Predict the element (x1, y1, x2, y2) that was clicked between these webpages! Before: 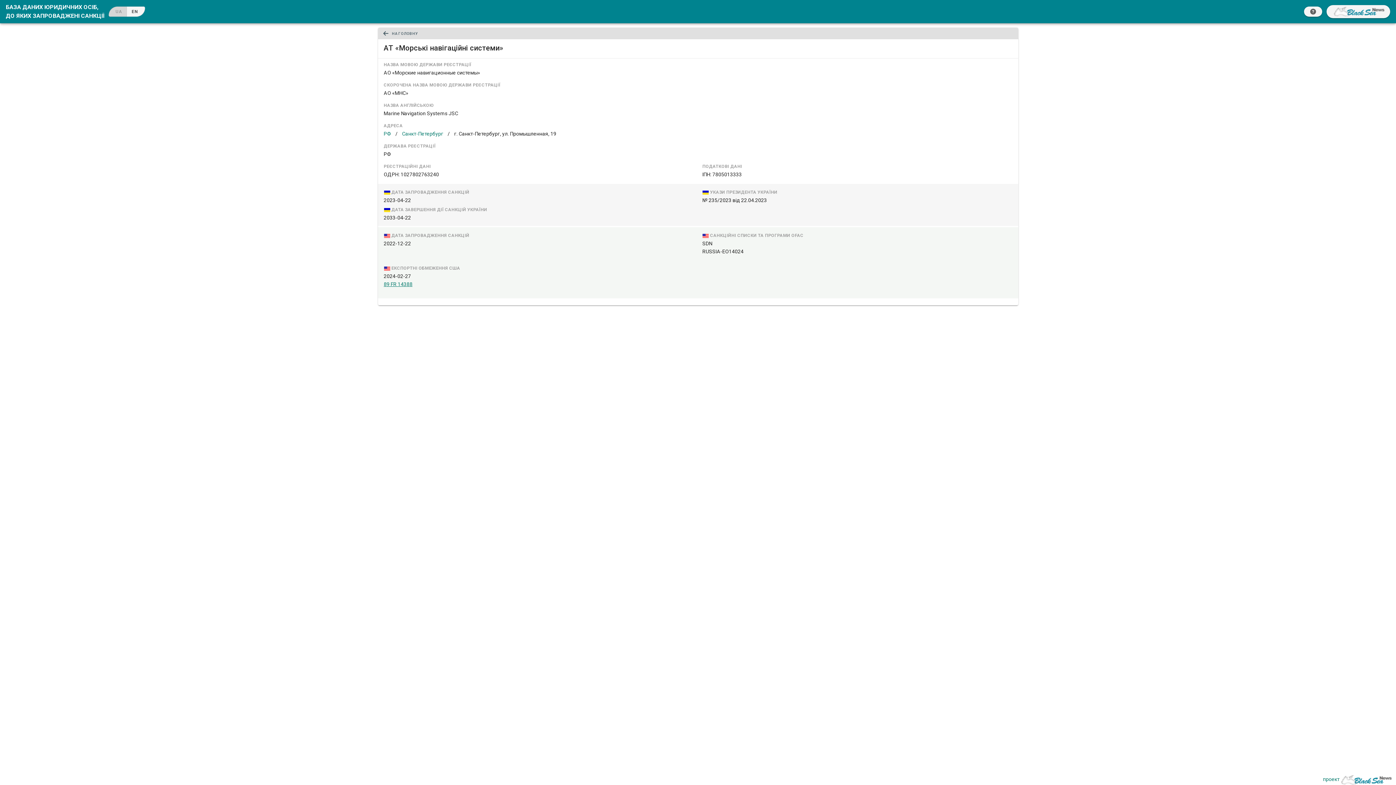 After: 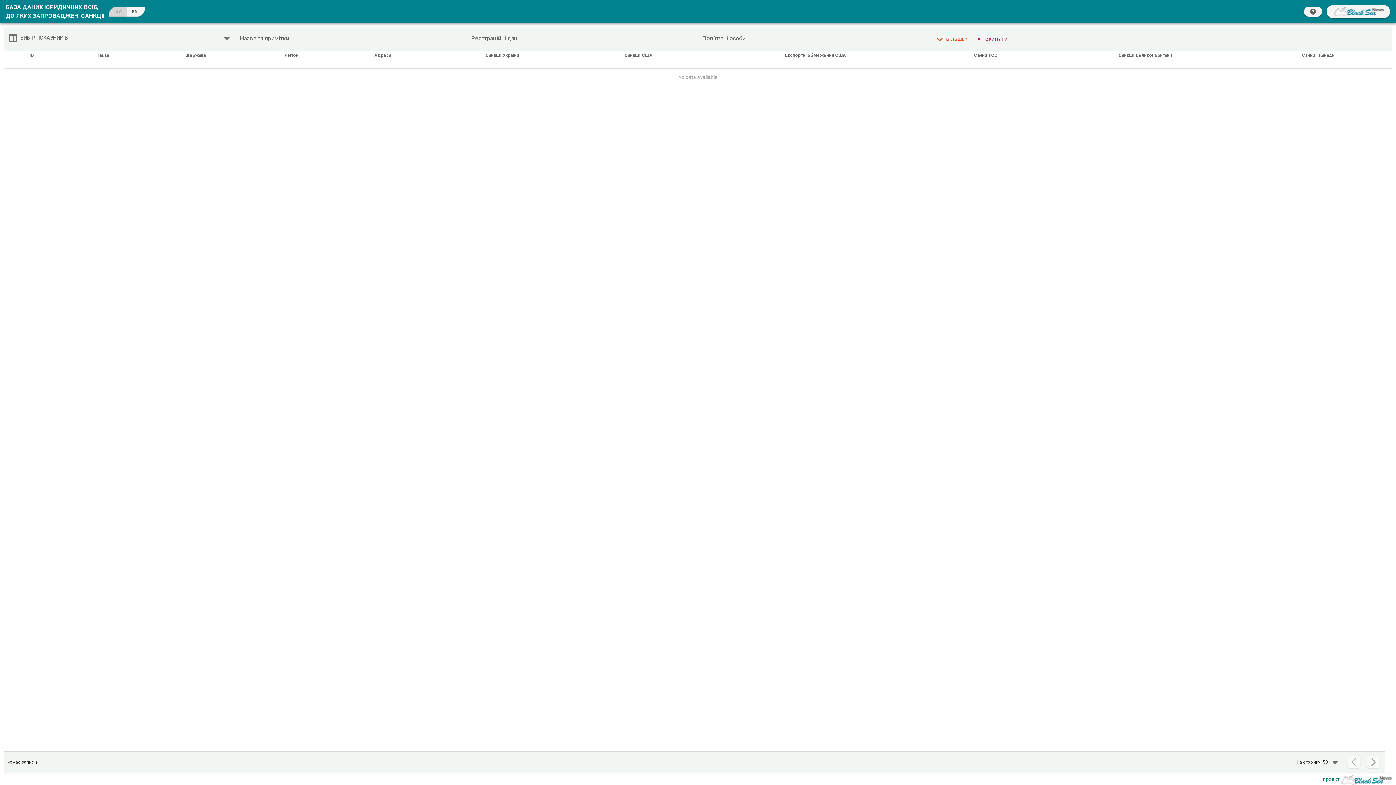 Action: bbox: (383, 129, 391, 137) label: РФ